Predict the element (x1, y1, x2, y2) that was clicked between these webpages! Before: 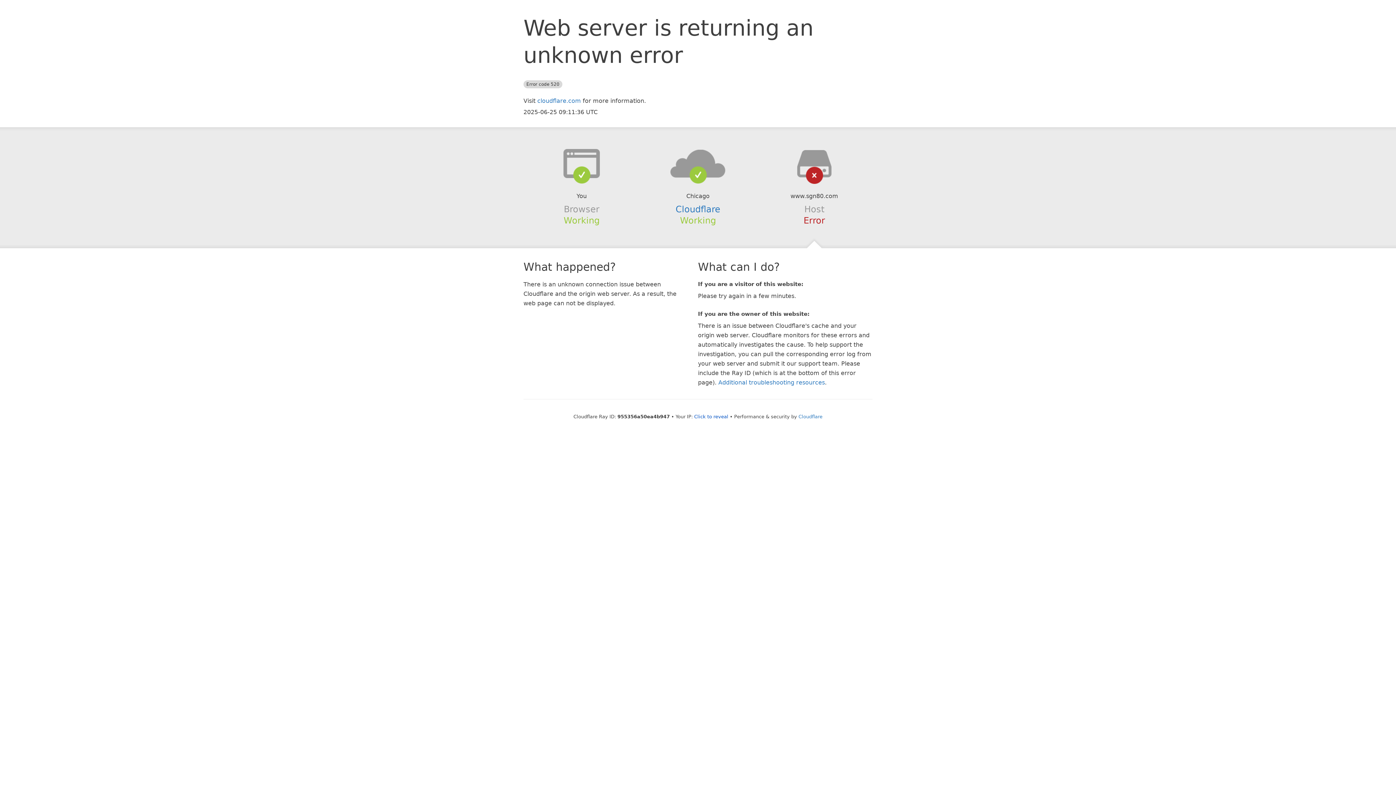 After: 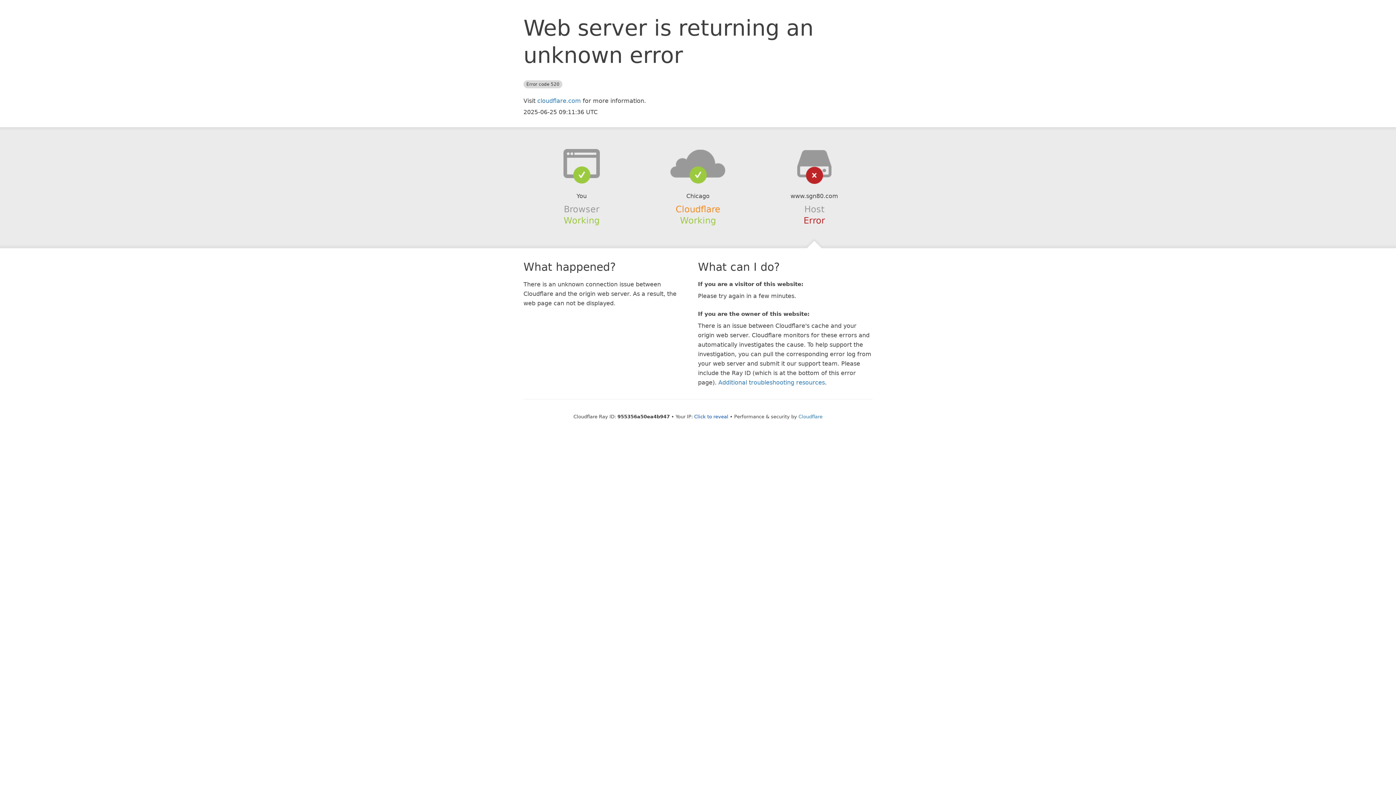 Action: label: Cloudflare bbox: (675, 204, 720, 214)